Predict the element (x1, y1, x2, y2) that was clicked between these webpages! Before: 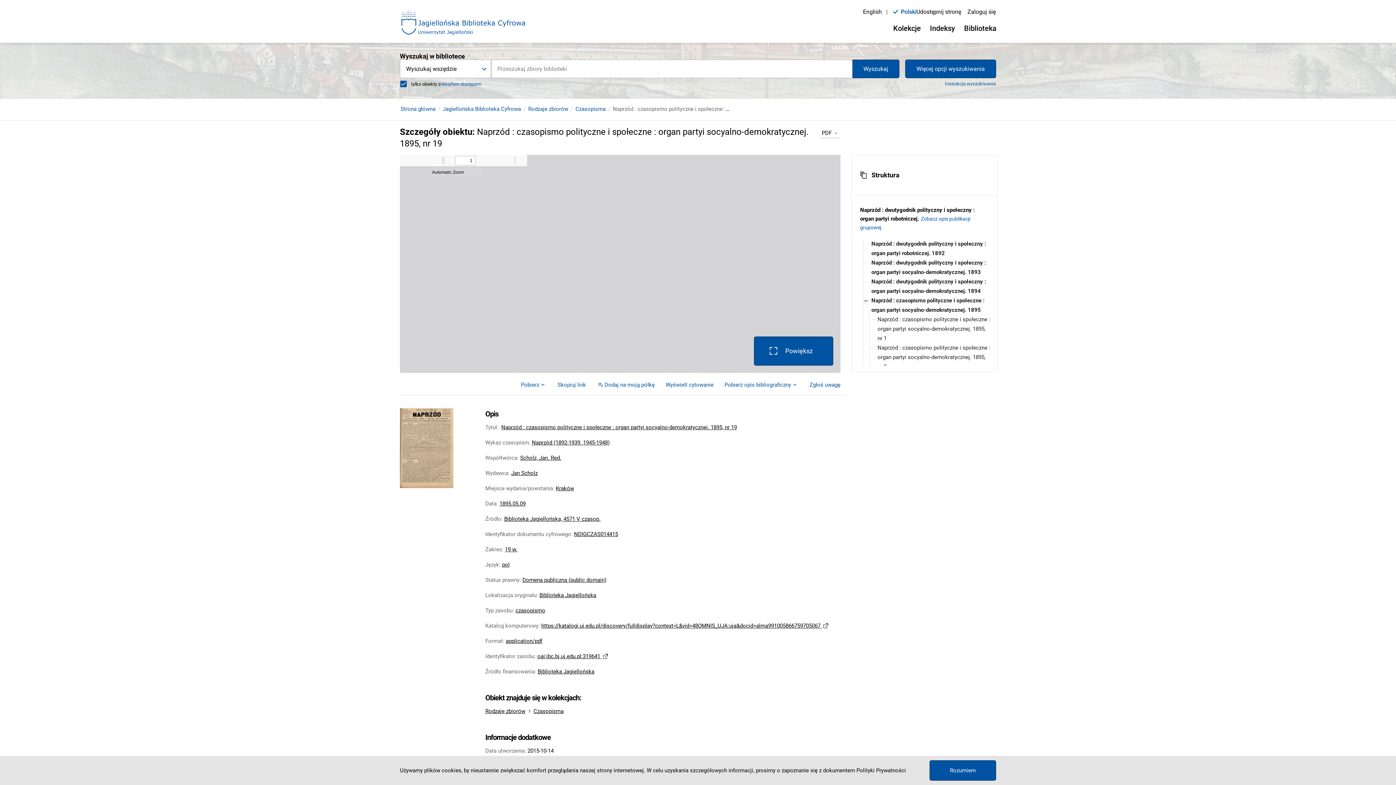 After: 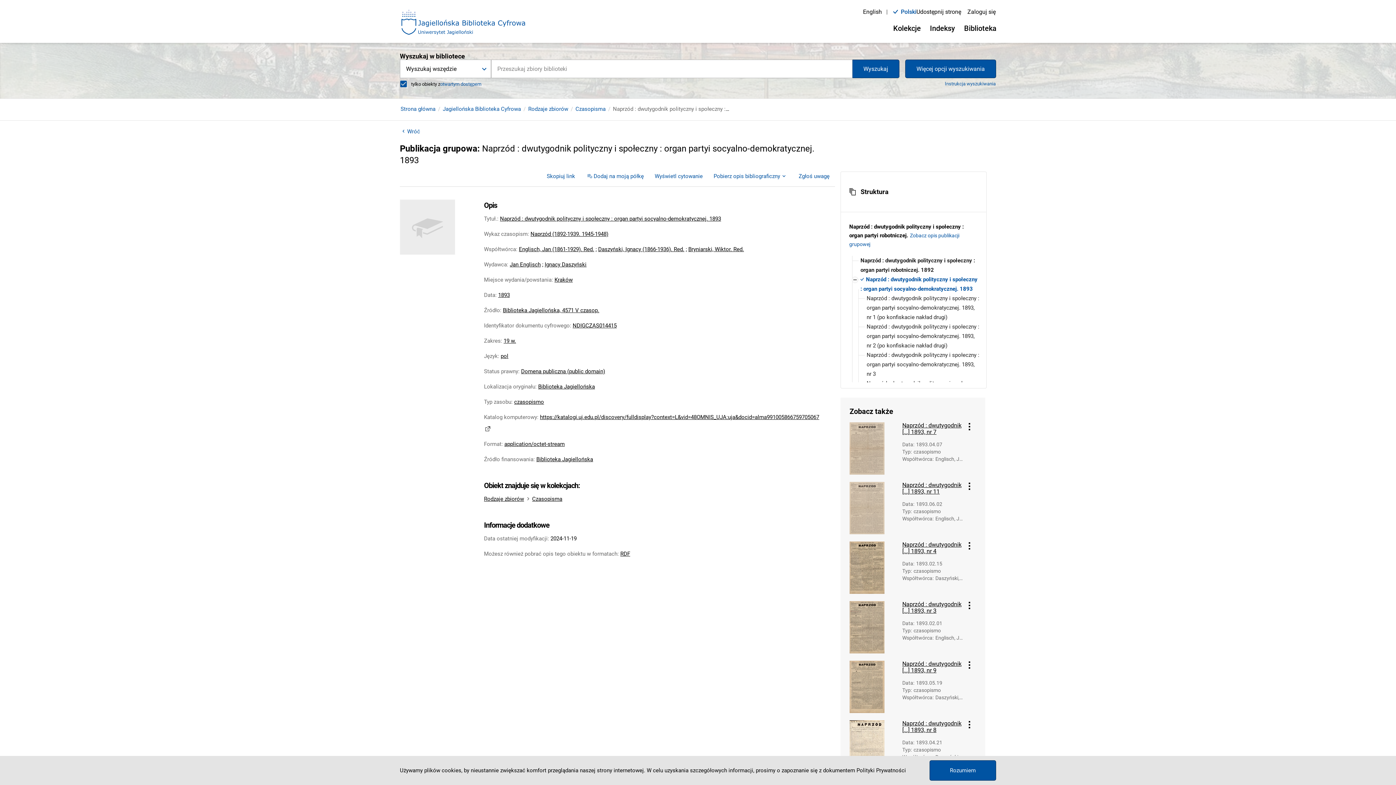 Action: bbox: (869, 258, 990, 277) label: Naprzód : dwutygodnik polityczny i społeczny : organ partyi socyalno-demokratycznej. 1893